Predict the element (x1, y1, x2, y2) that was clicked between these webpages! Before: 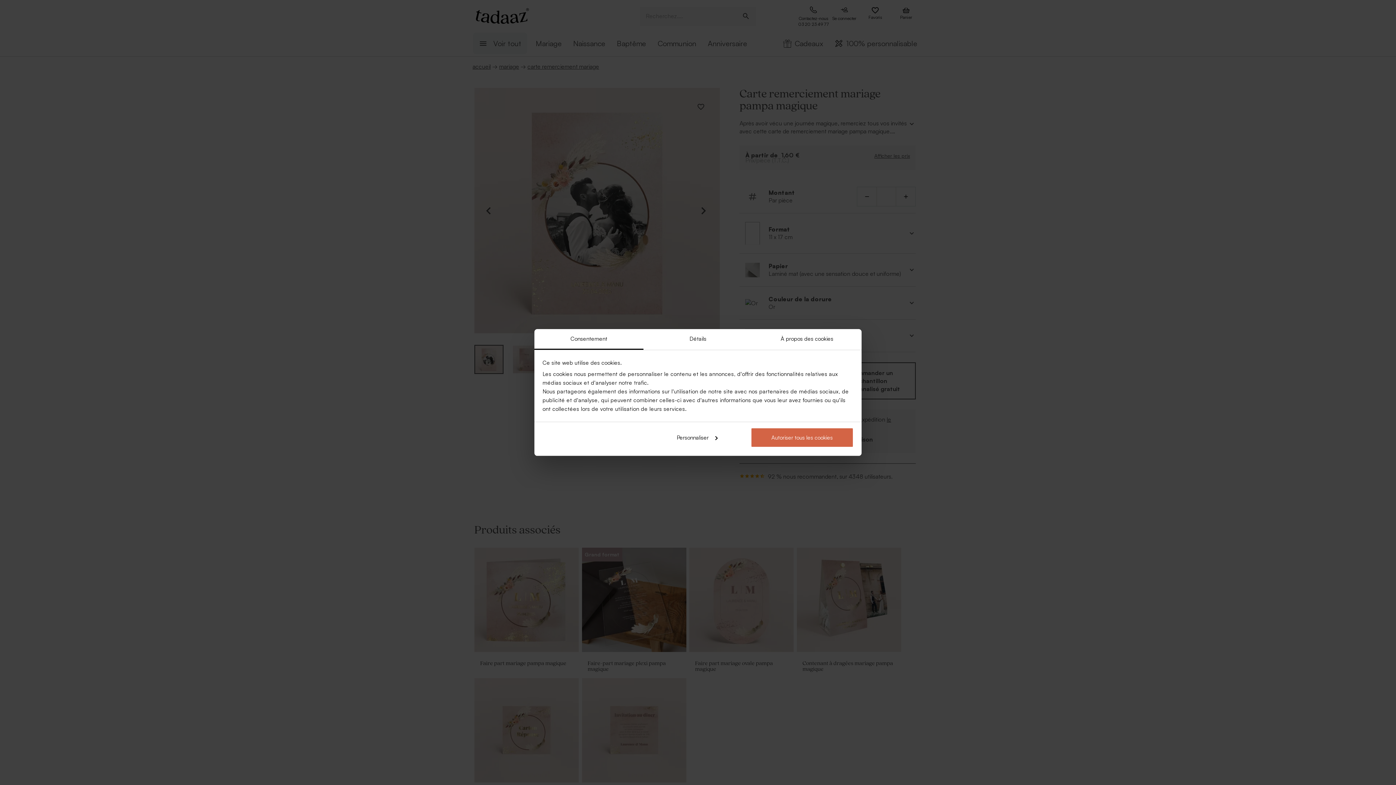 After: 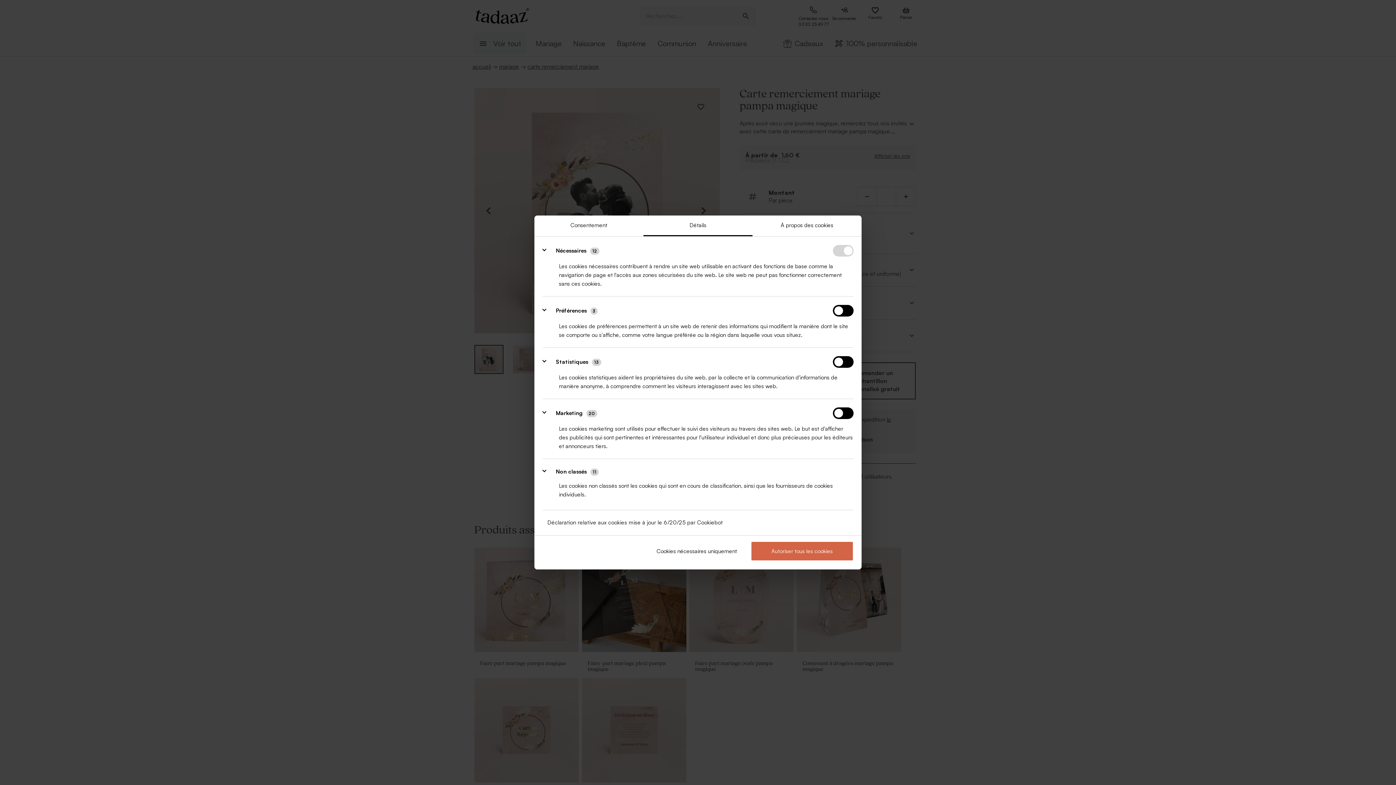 Action: bbox: (645, 427, 748, 447) label: Personnaliser